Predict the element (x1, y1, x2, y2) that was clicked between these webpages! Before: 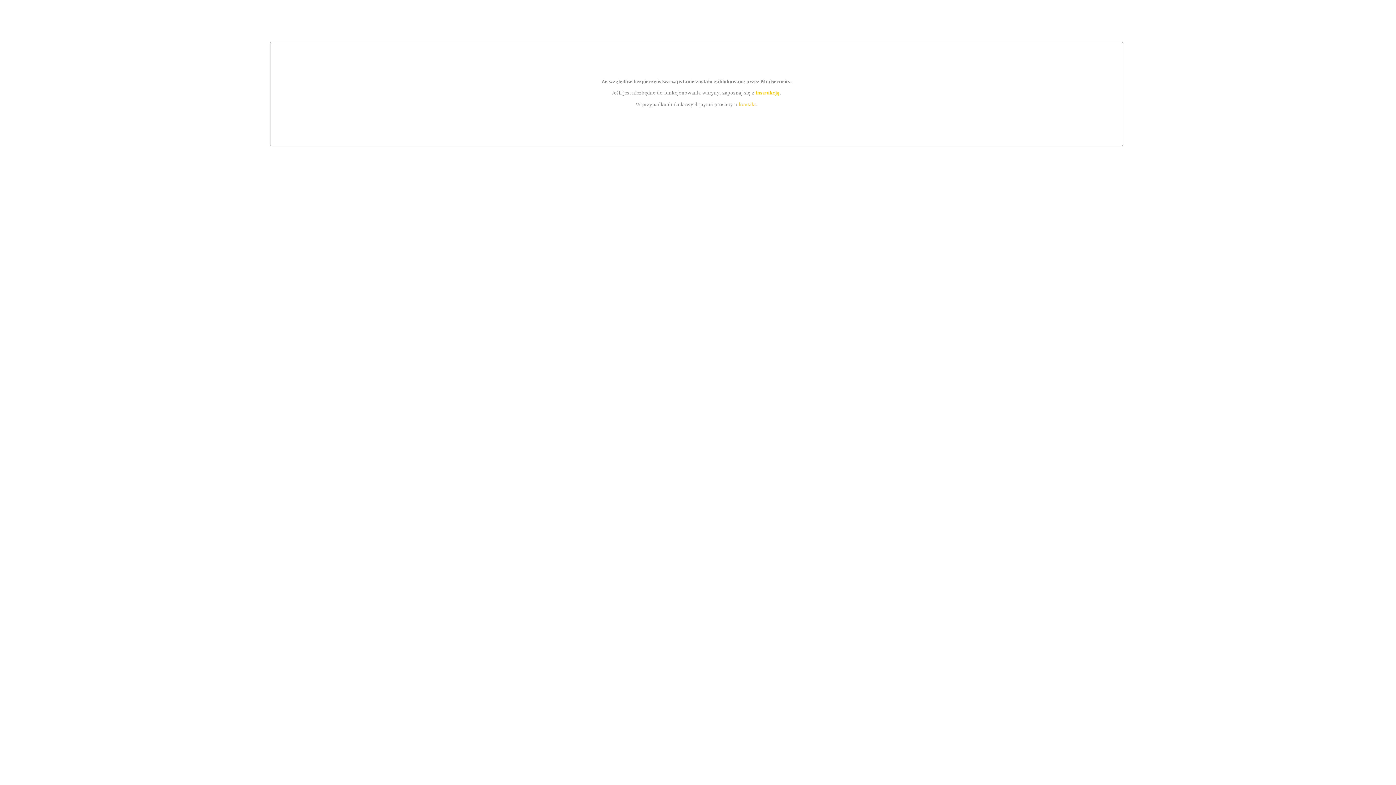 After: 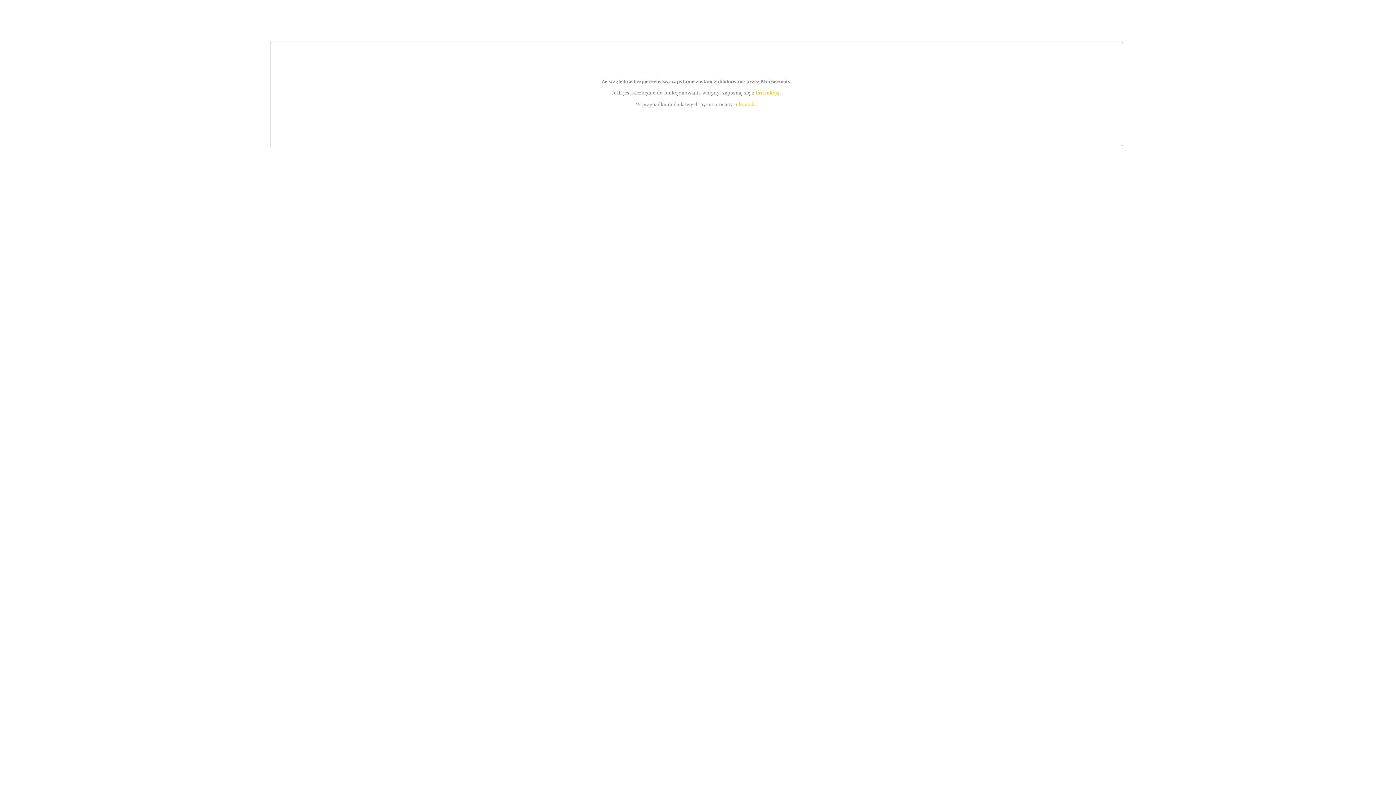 Action: bbox: (739, 101, 756, 107) label: kontakt